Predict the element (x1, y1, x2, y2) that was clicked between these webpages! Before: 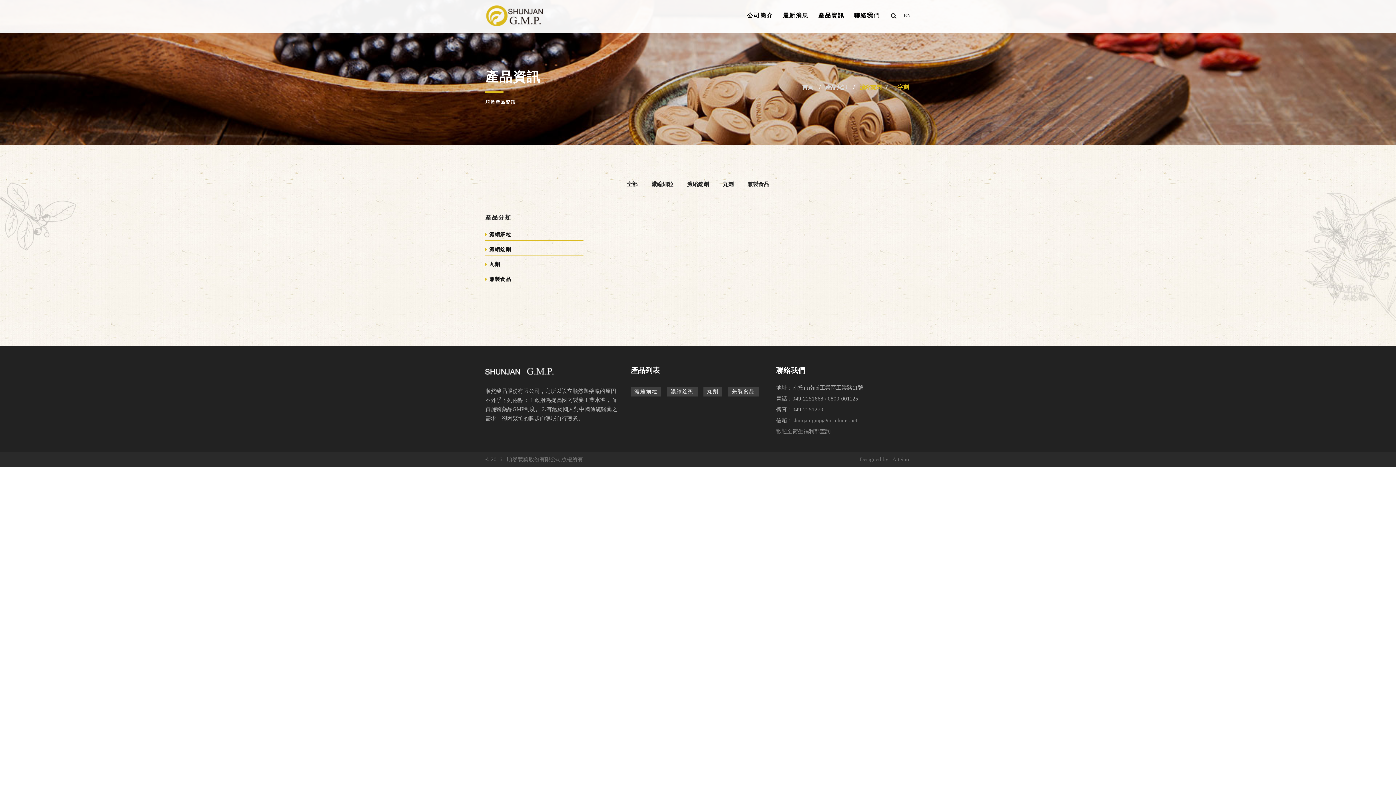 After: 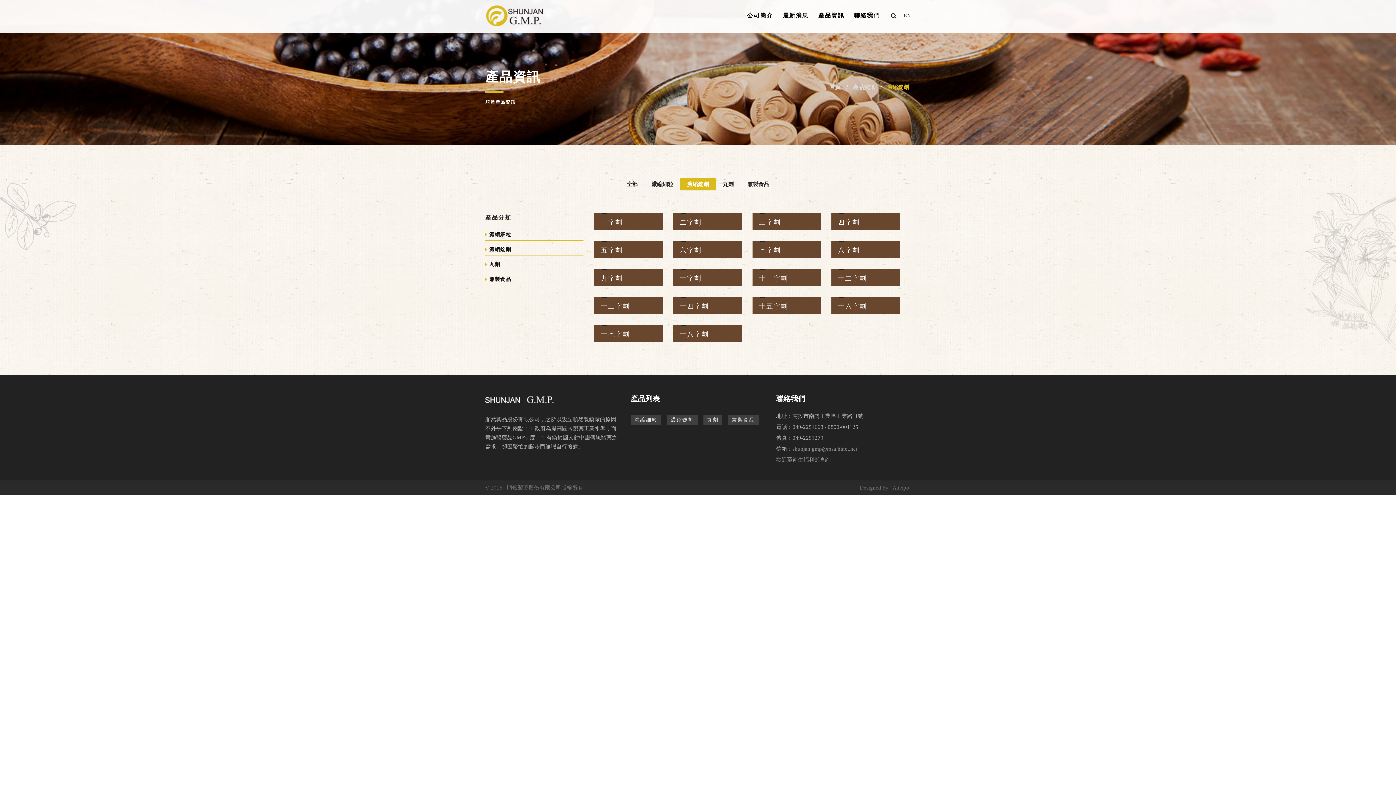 Action: bbox: (667, 387, 697, 396) label: 濃縮錠劑